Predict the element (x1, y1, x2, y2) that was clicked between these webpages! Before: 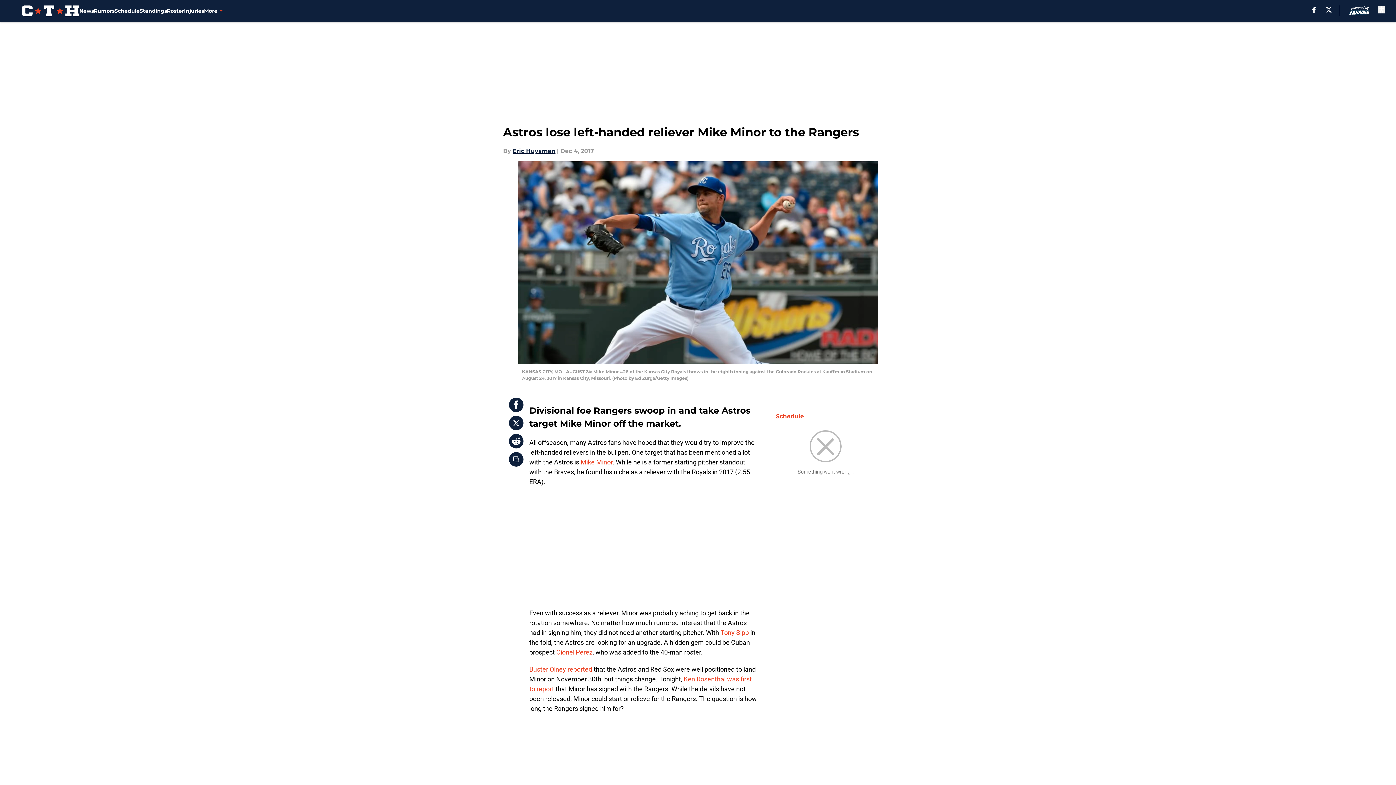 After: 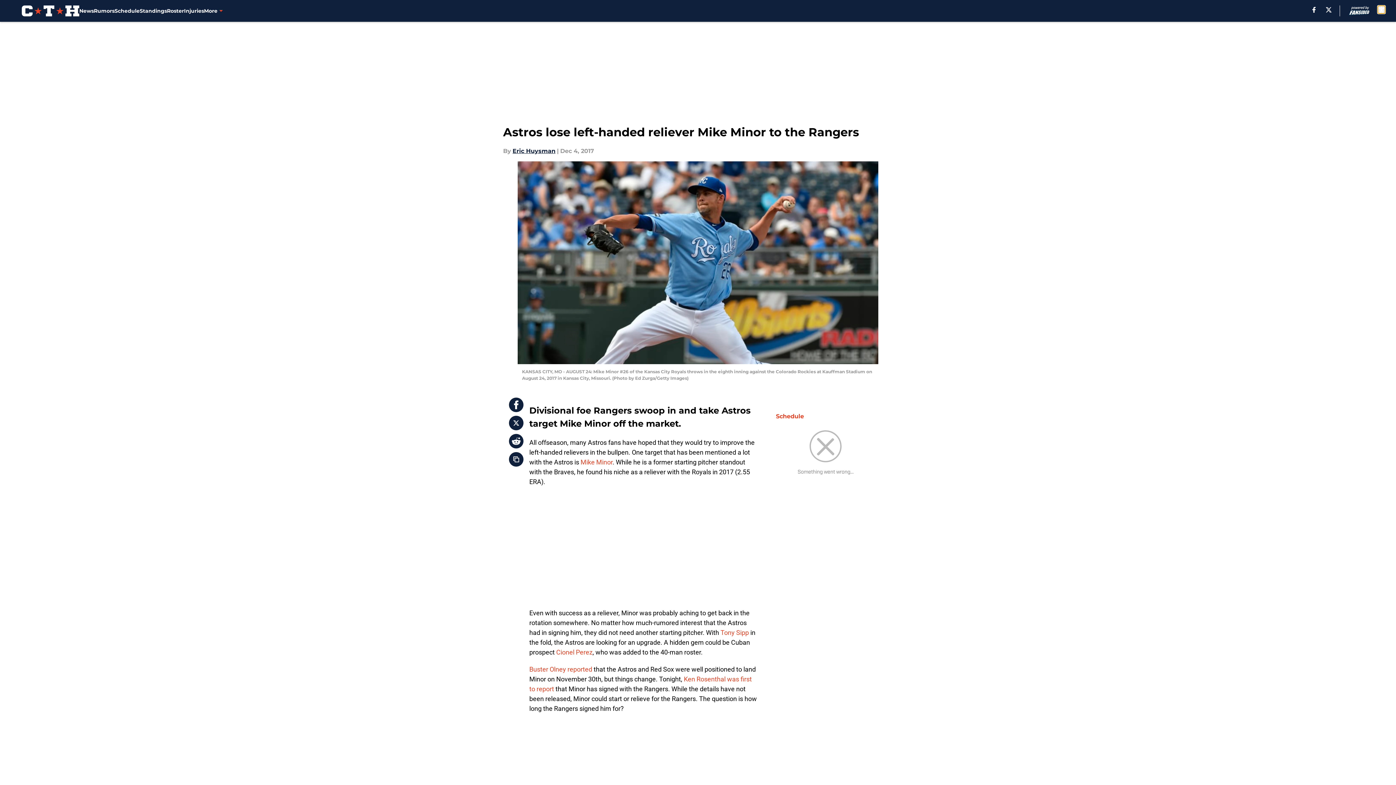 Action: label: accessibility bbox: (1378, 5, 1385, 13)